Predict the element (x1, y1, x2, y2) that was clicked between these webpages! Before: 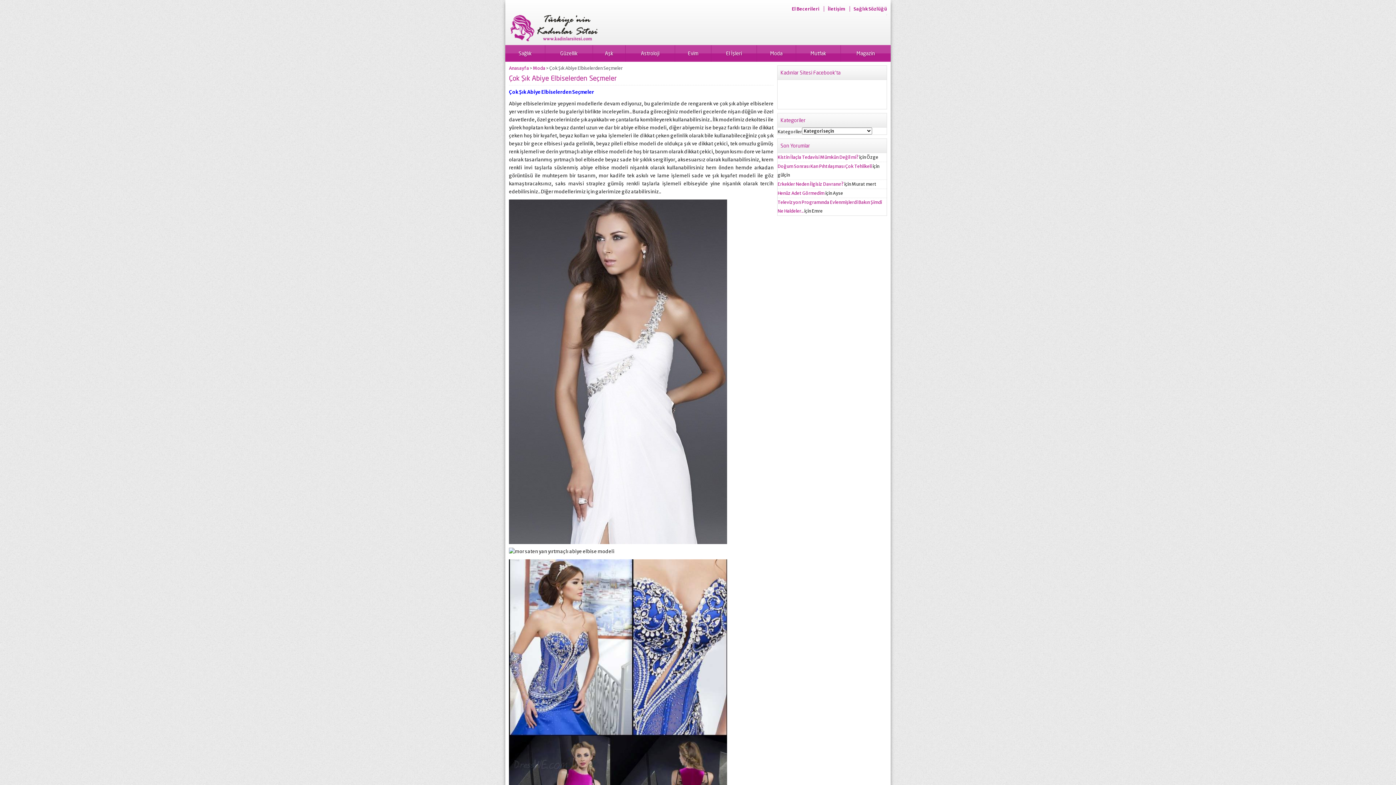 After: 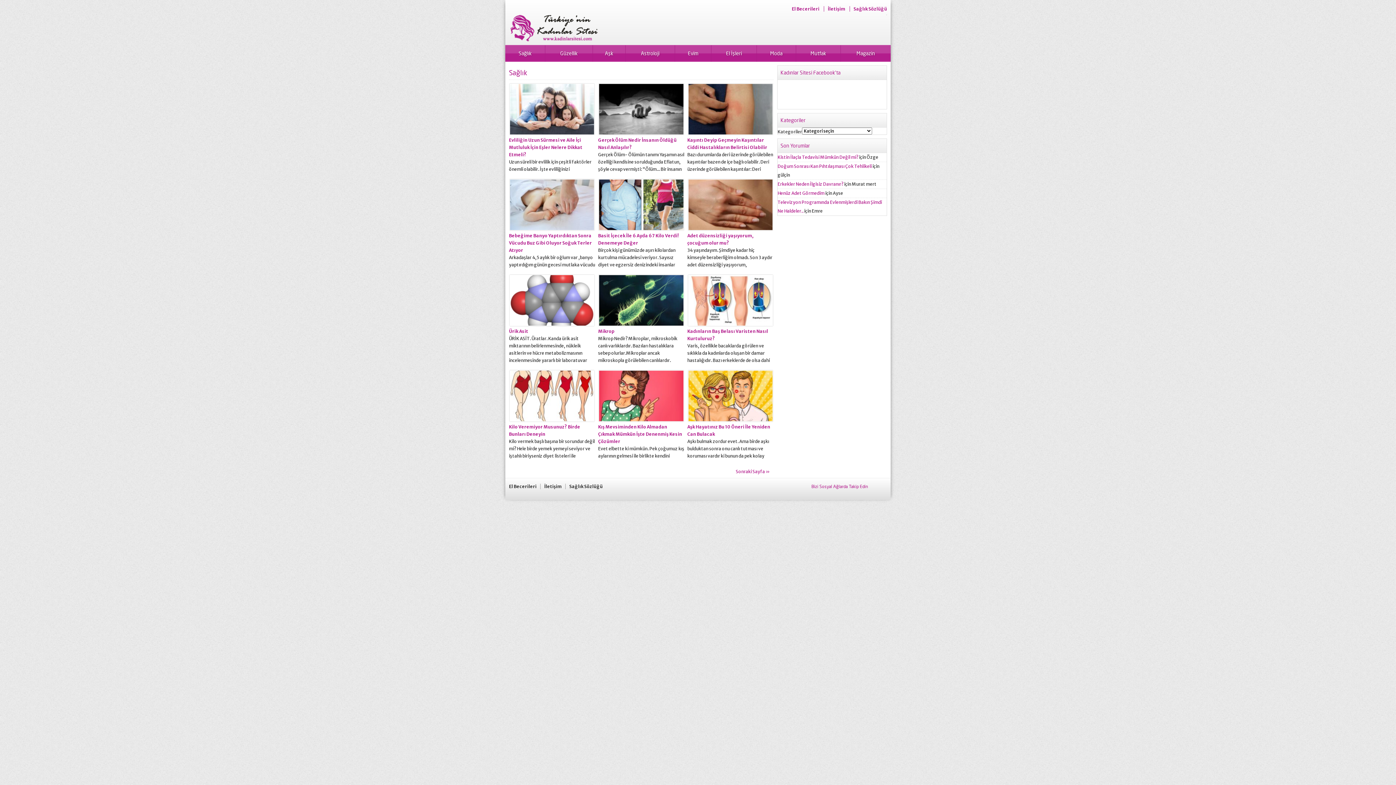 Action: label: Sağlık bbox: (505, 45, 545, 61)